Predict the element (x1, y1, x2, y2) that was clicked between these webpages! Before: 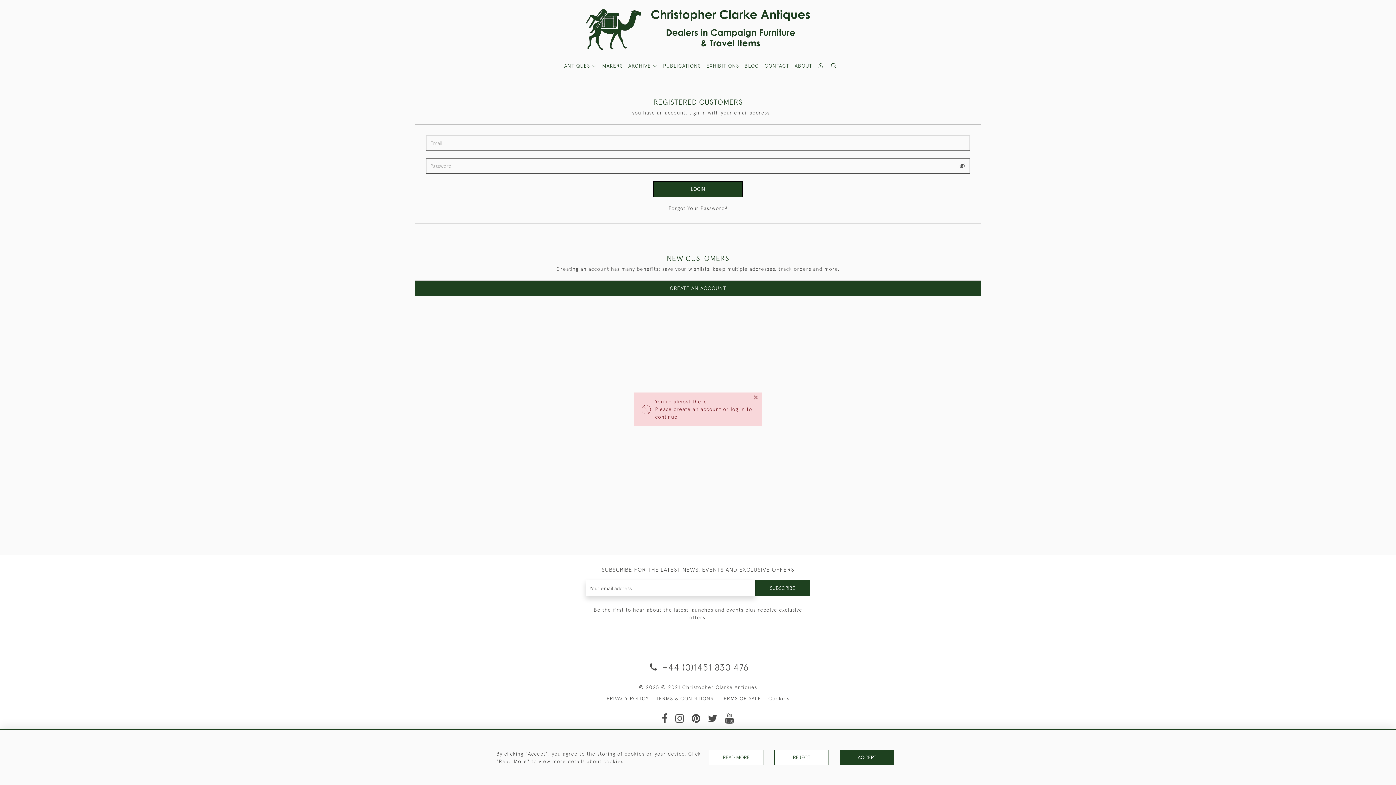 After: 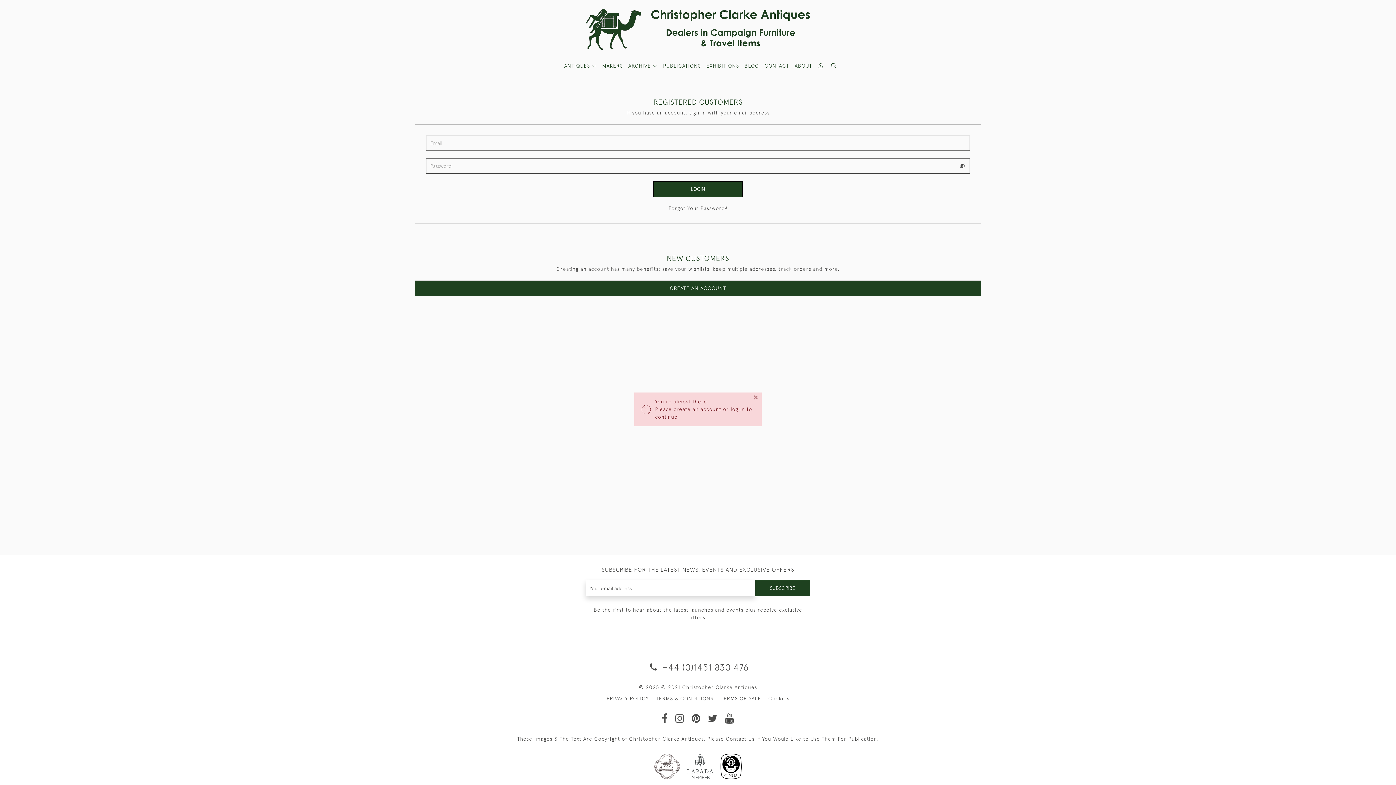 Action: bbox: (774, 750, 829, 765) label: REJECT